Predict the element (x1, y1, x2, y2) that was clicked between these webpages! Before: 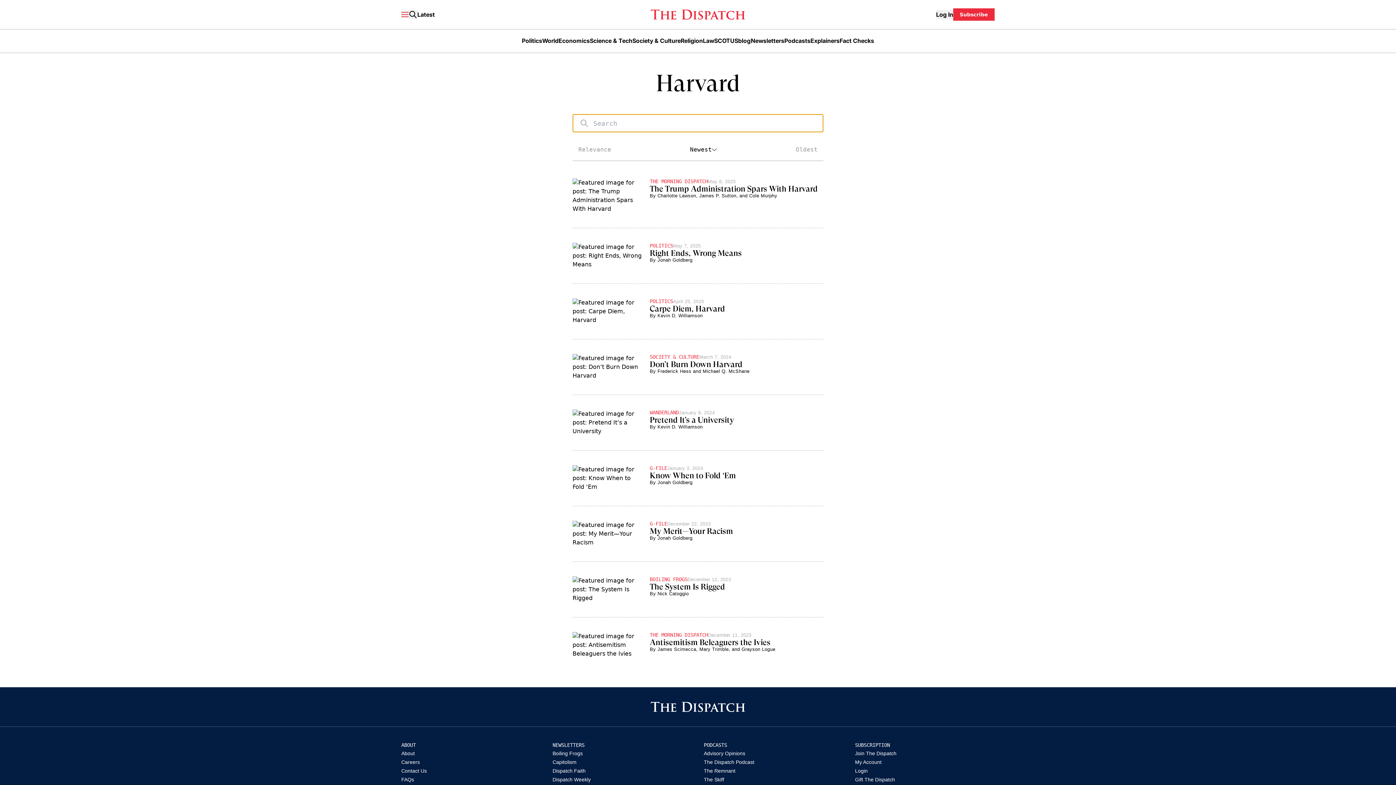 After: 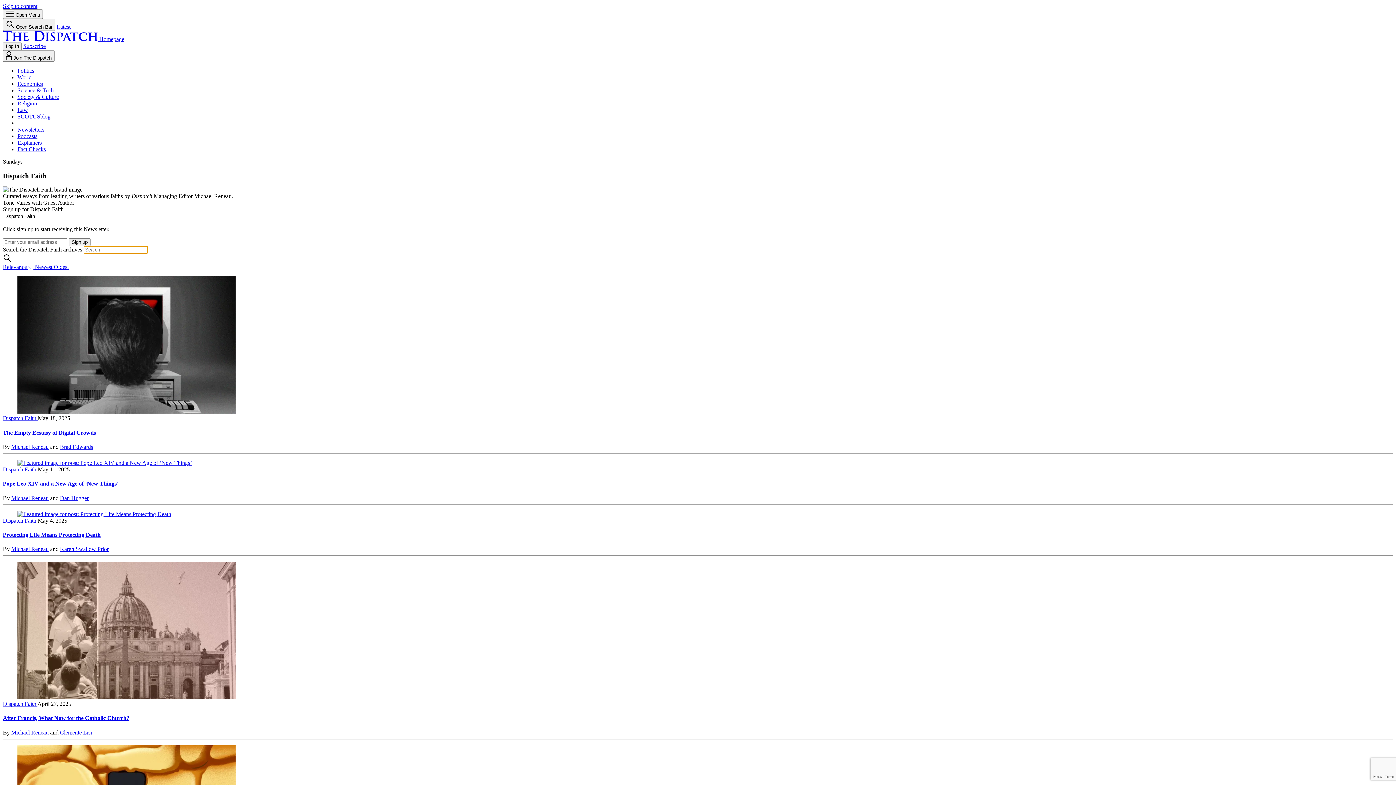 Action: label: Dispatch Faith bbox: (552, 768, 585, 774)